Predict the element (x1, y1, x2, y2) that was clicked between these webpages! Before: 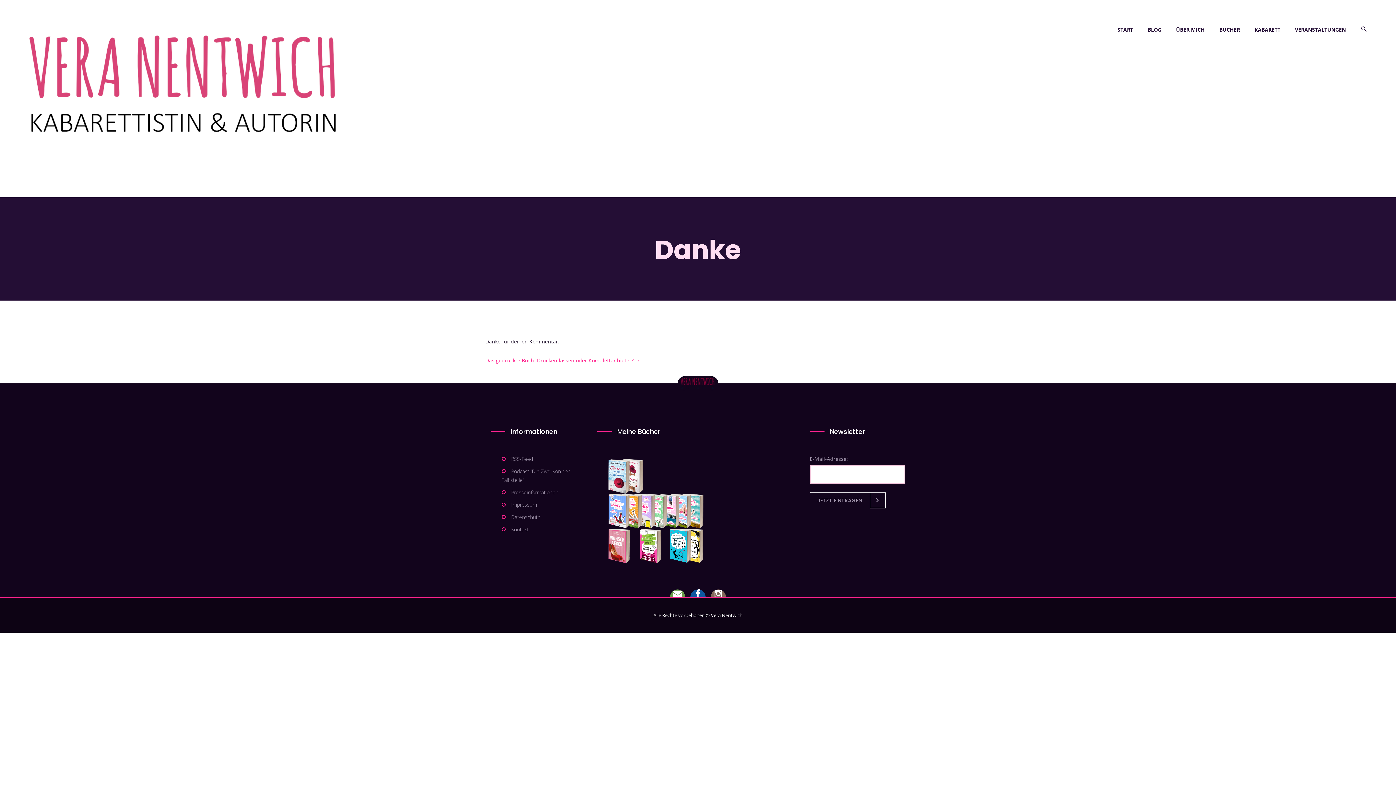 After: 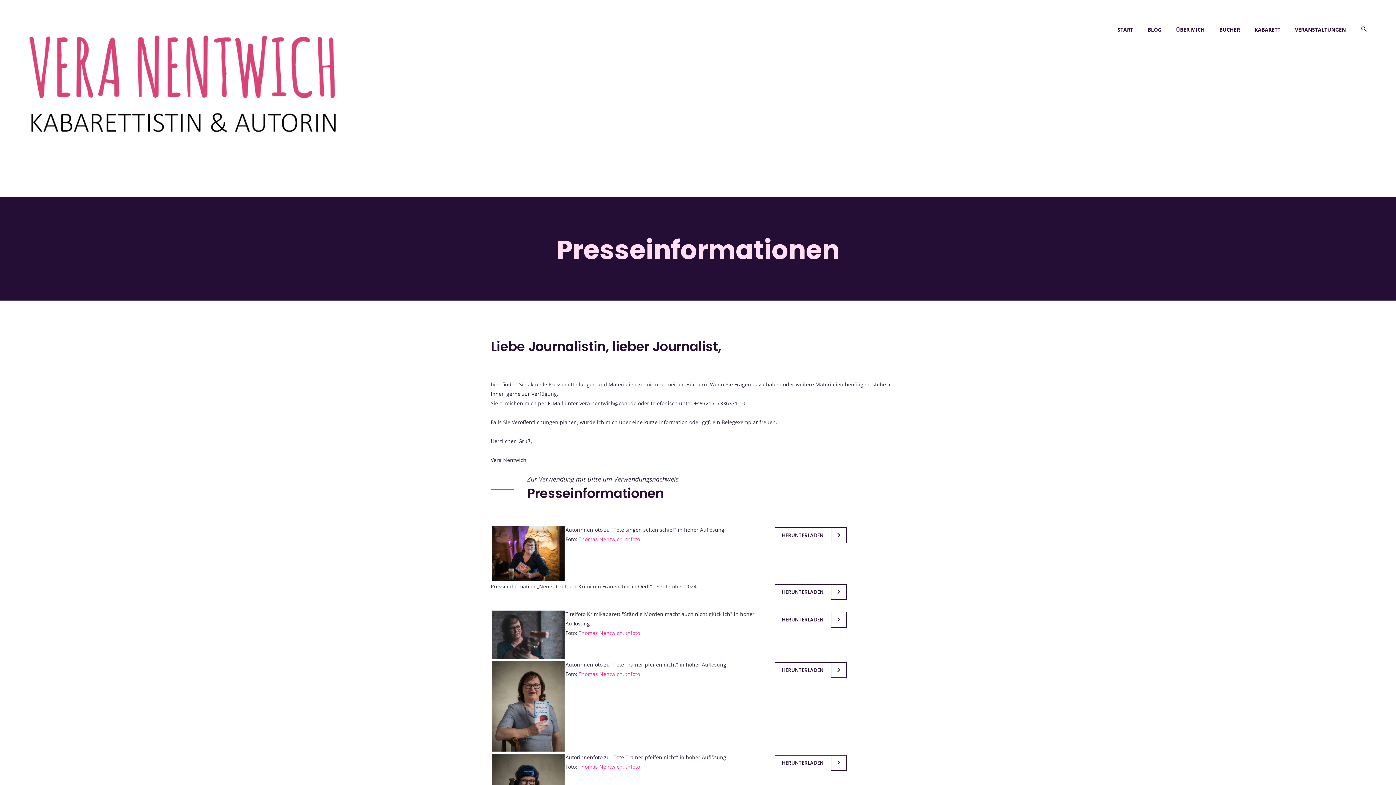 Action: label: Presseinformationen bbox: (501, 489, 558, 496)